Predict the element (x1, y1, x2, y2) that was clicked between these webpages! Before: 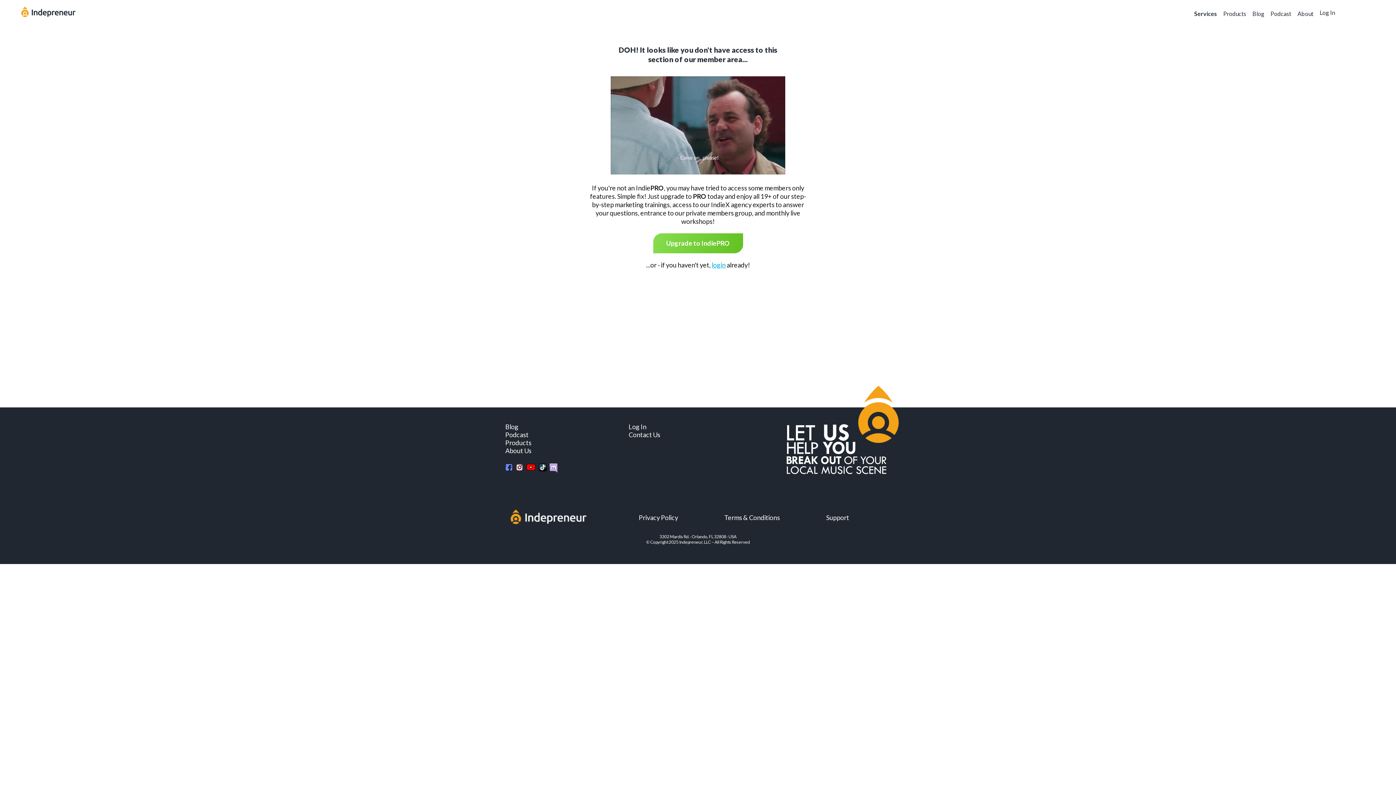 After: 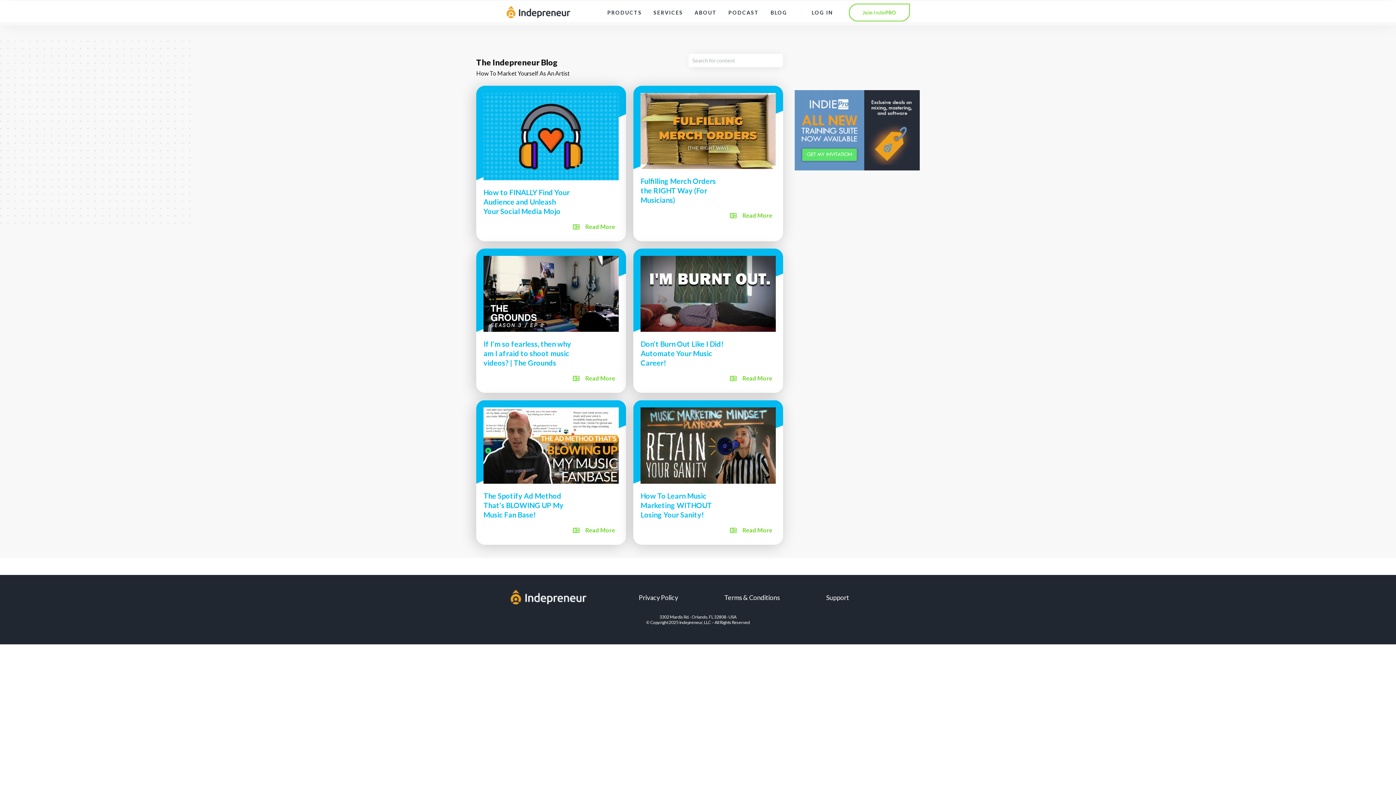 Action: bbox: (505, 422, 518, 430) label: Blog